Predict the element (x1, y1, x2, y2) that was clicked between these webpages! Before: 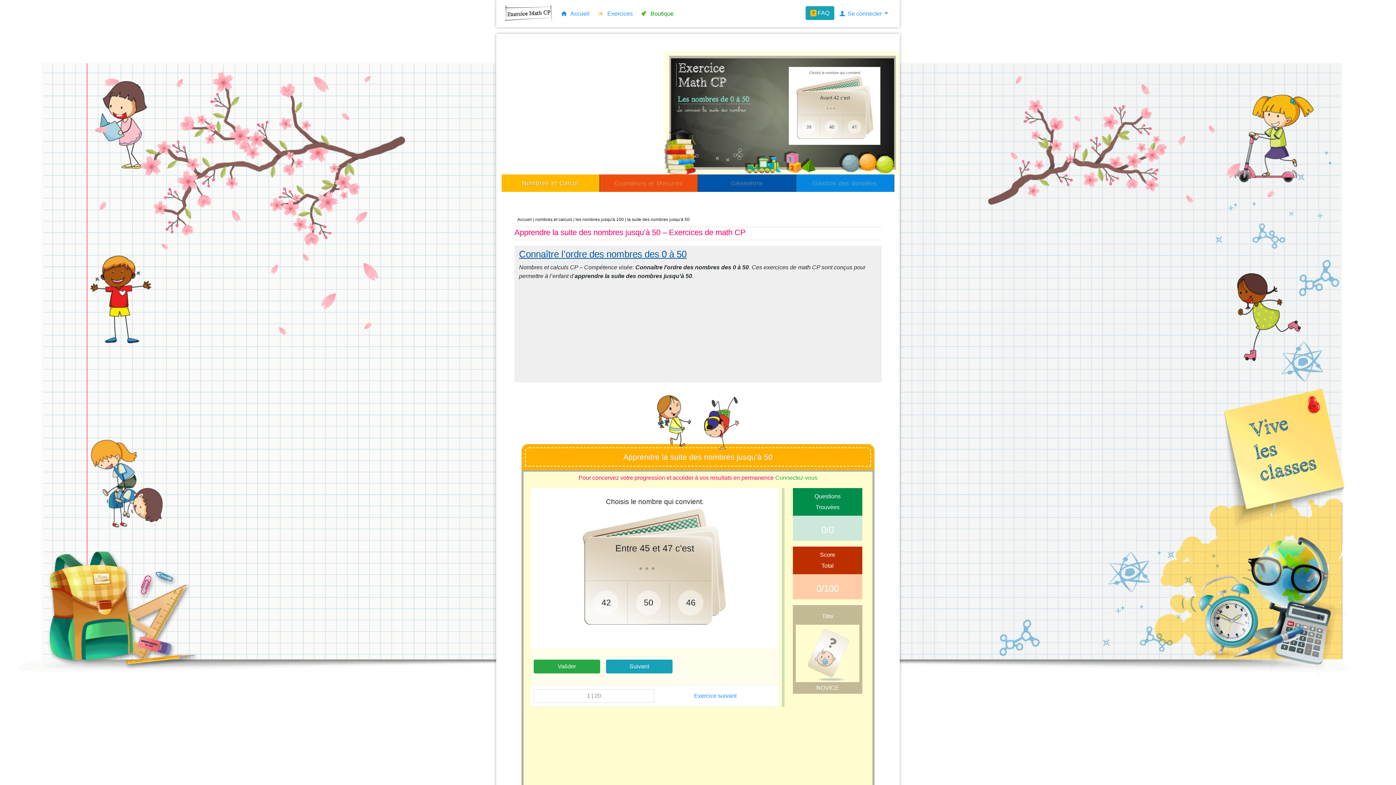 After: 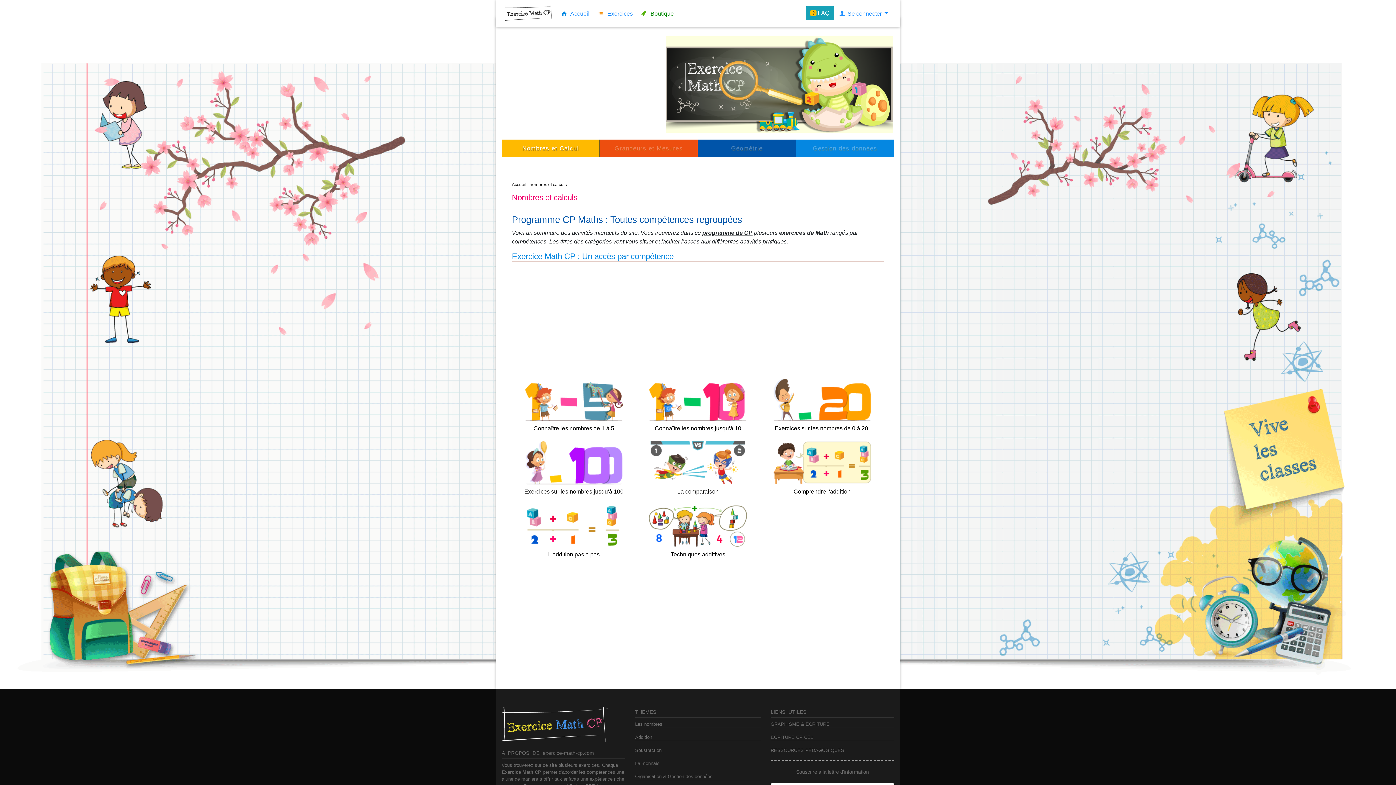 Action: bbox: (522, 179, 579, 186) label: Nombres et Calcul